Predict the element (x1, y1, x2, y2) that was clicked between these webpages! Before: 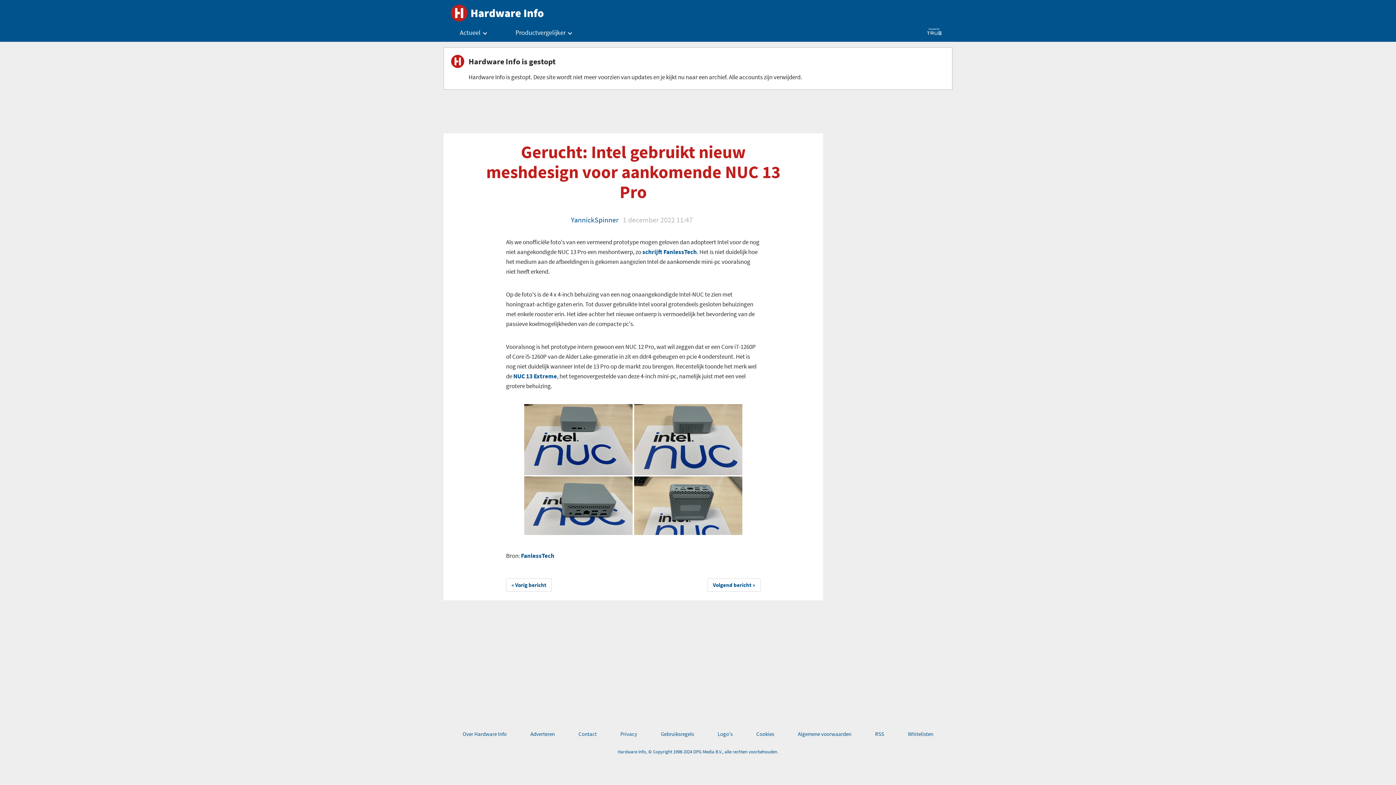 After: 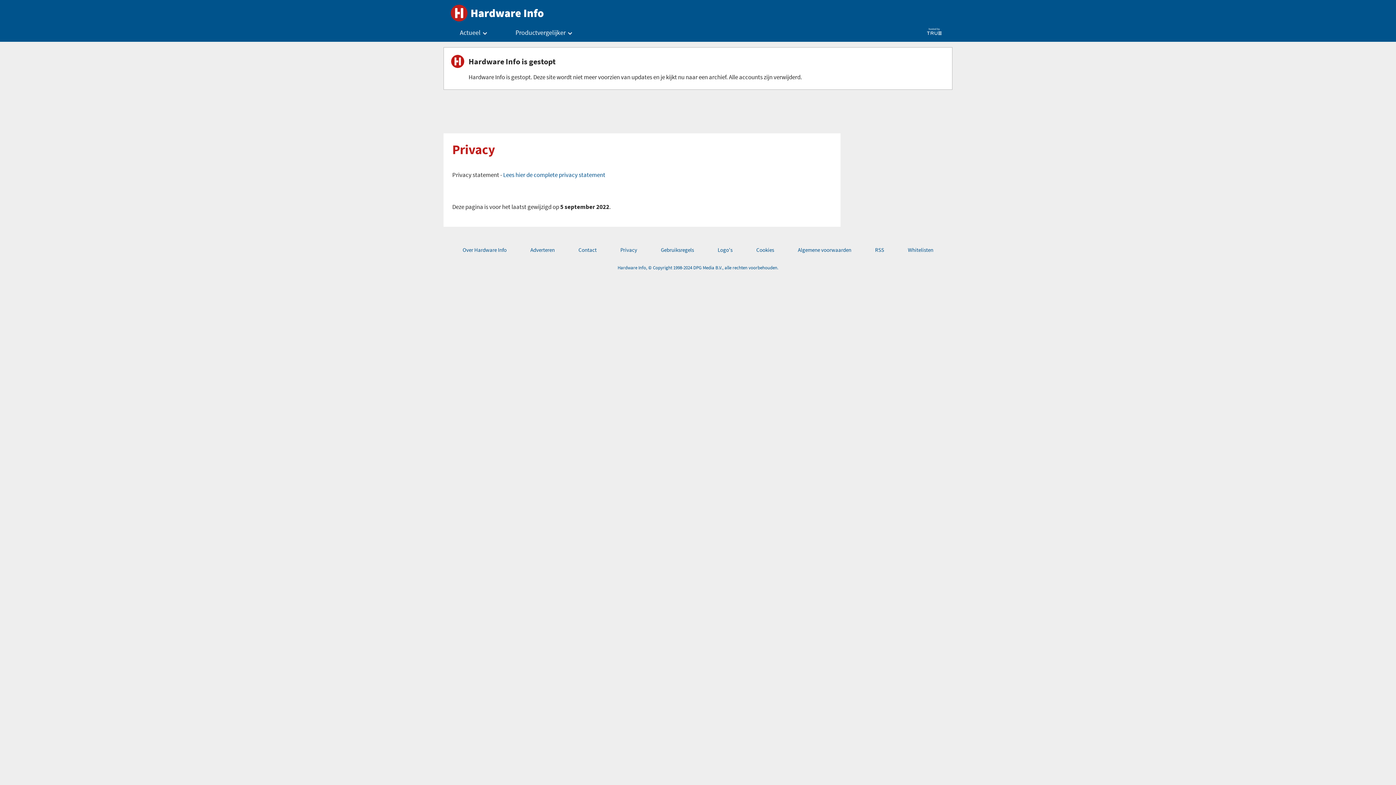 Action: label: Privacy bbox: (620, 730, 637, 738)